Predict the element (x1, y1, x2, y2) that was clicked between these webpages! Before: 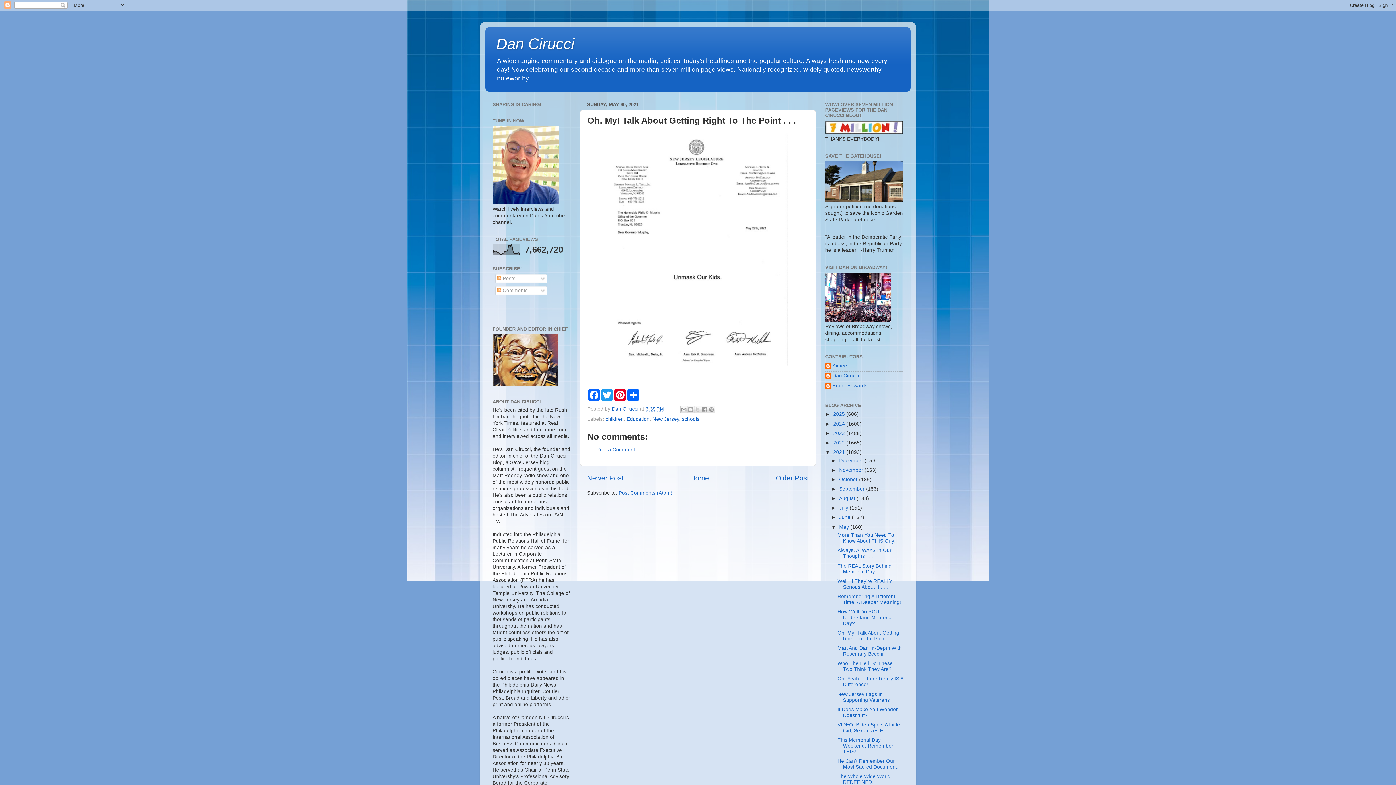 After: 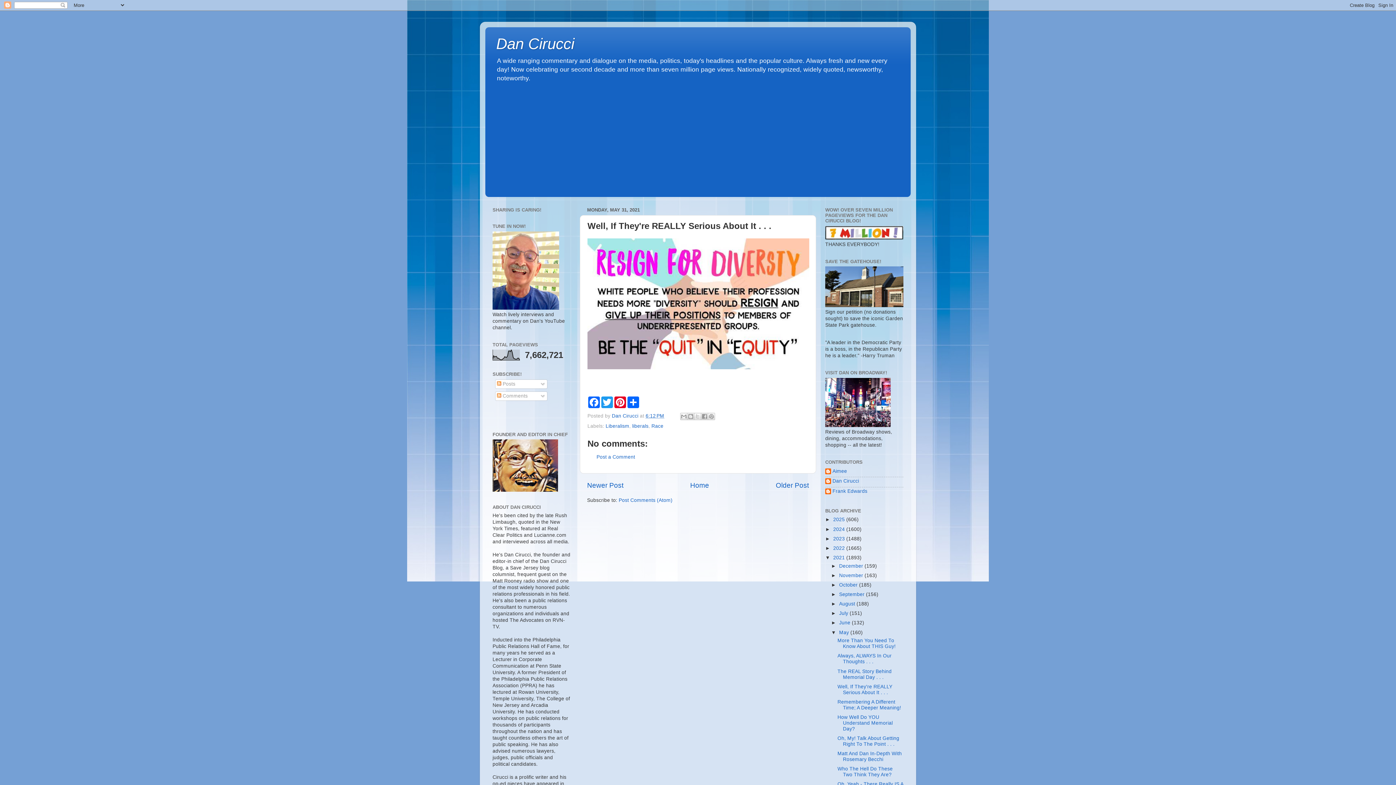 Action: bbox: (837, 578, 892, 590) label: Well, If They're REALLY Serious About It . . .